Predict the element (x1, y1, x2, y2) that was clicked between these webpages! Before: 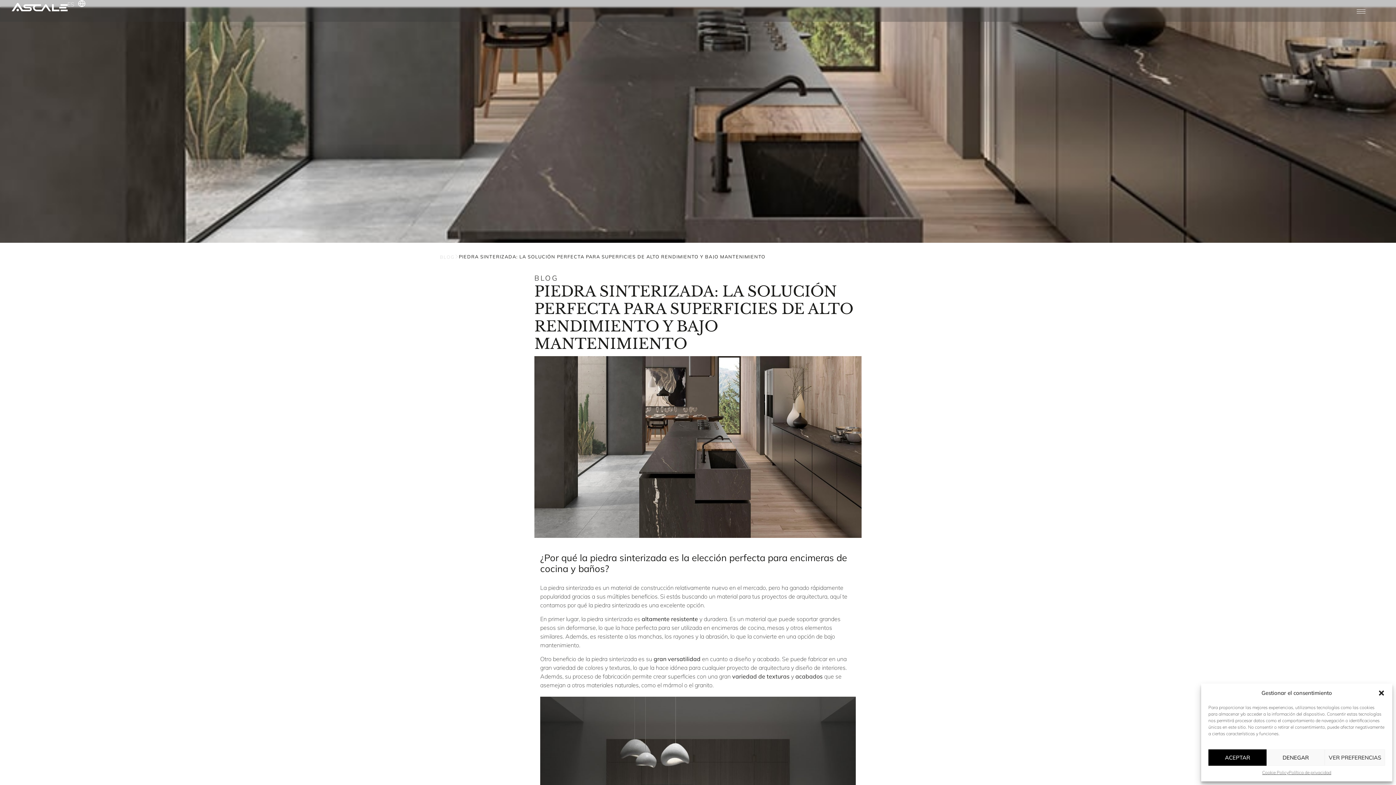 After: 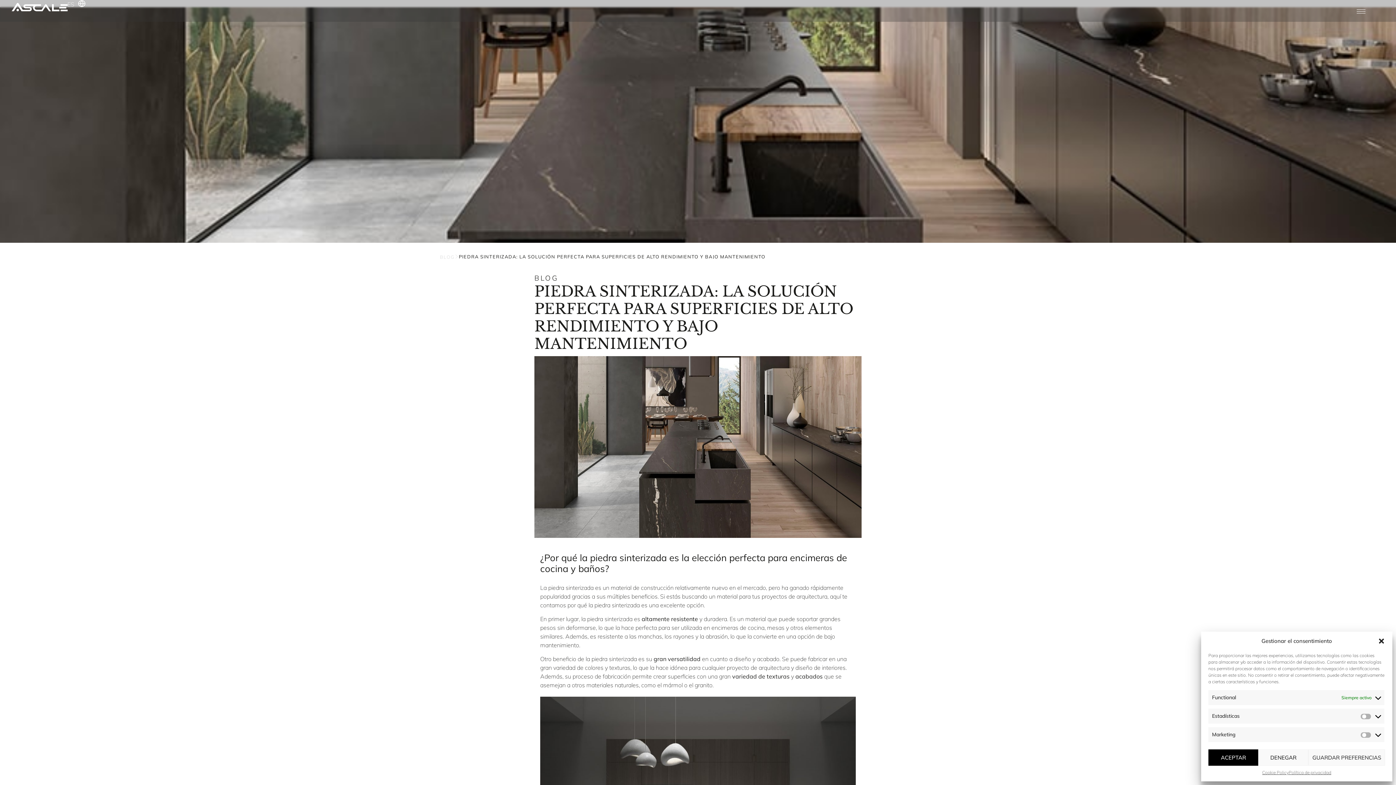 Action: bbox: (1325, 749, 1385, 766) label: VER PREFERENCIAS